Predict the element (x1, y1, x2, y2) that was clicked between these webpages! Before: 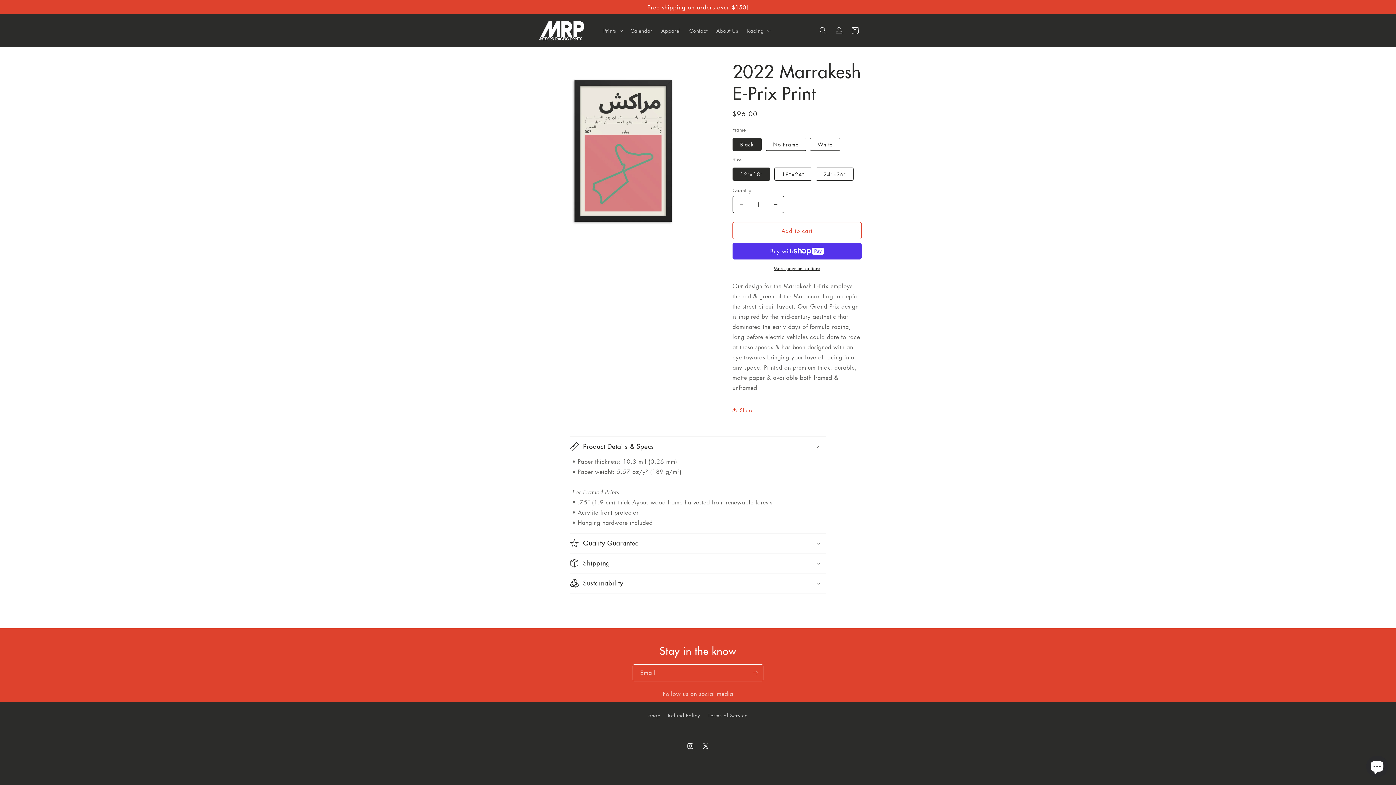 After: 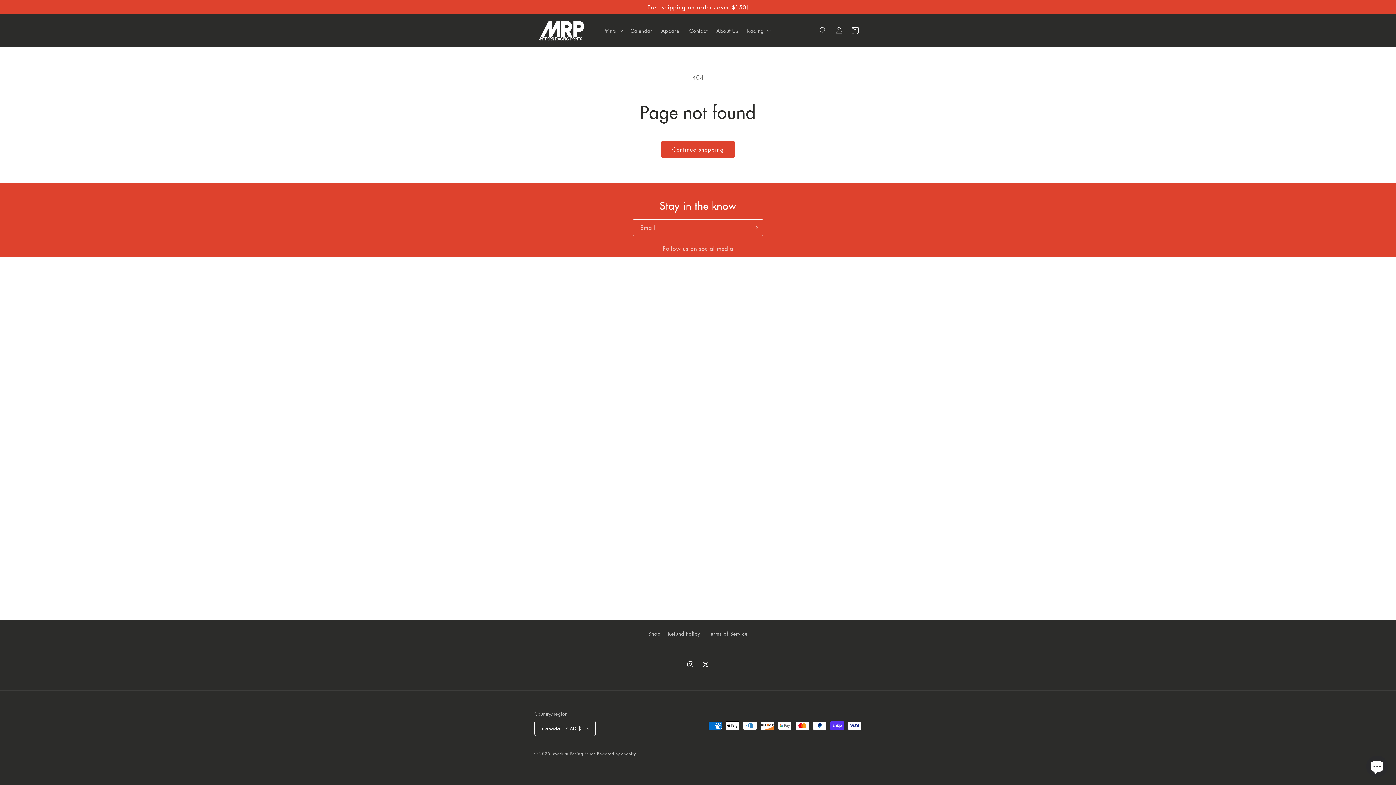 Action: label: Calendar bbox: (626, 22, 657, 38)